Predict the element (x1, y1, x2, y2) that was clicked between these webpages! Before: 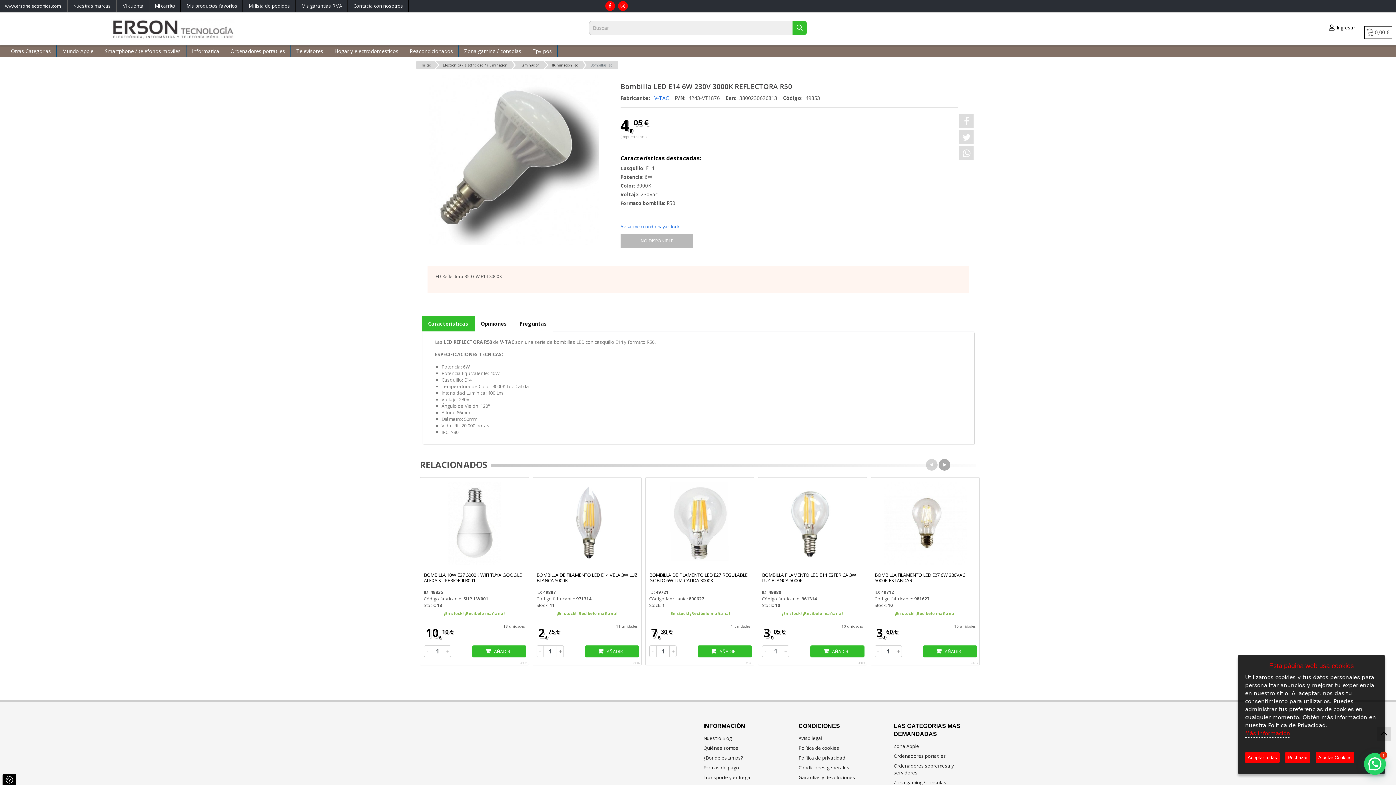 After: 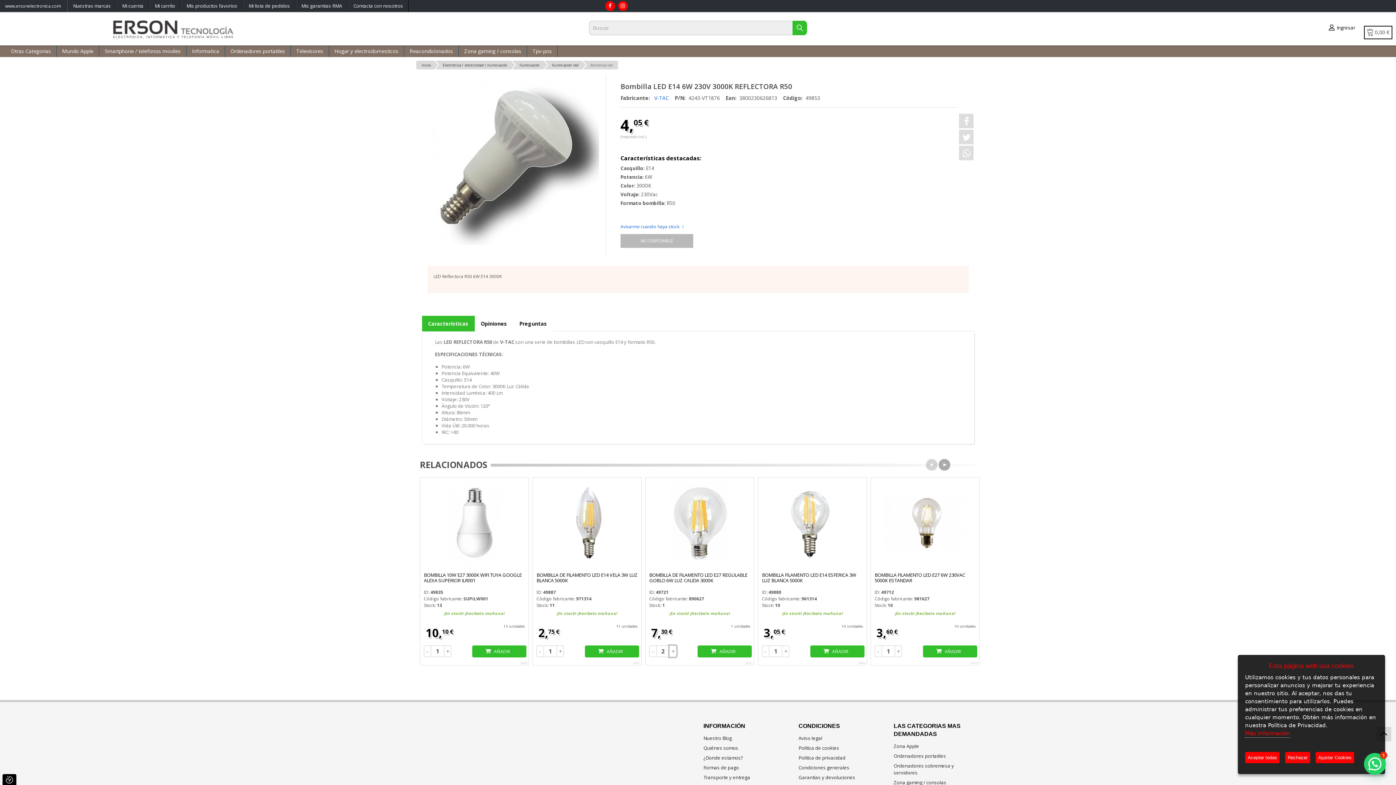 Action: label: + bbox: (669, 645, 676, 657)